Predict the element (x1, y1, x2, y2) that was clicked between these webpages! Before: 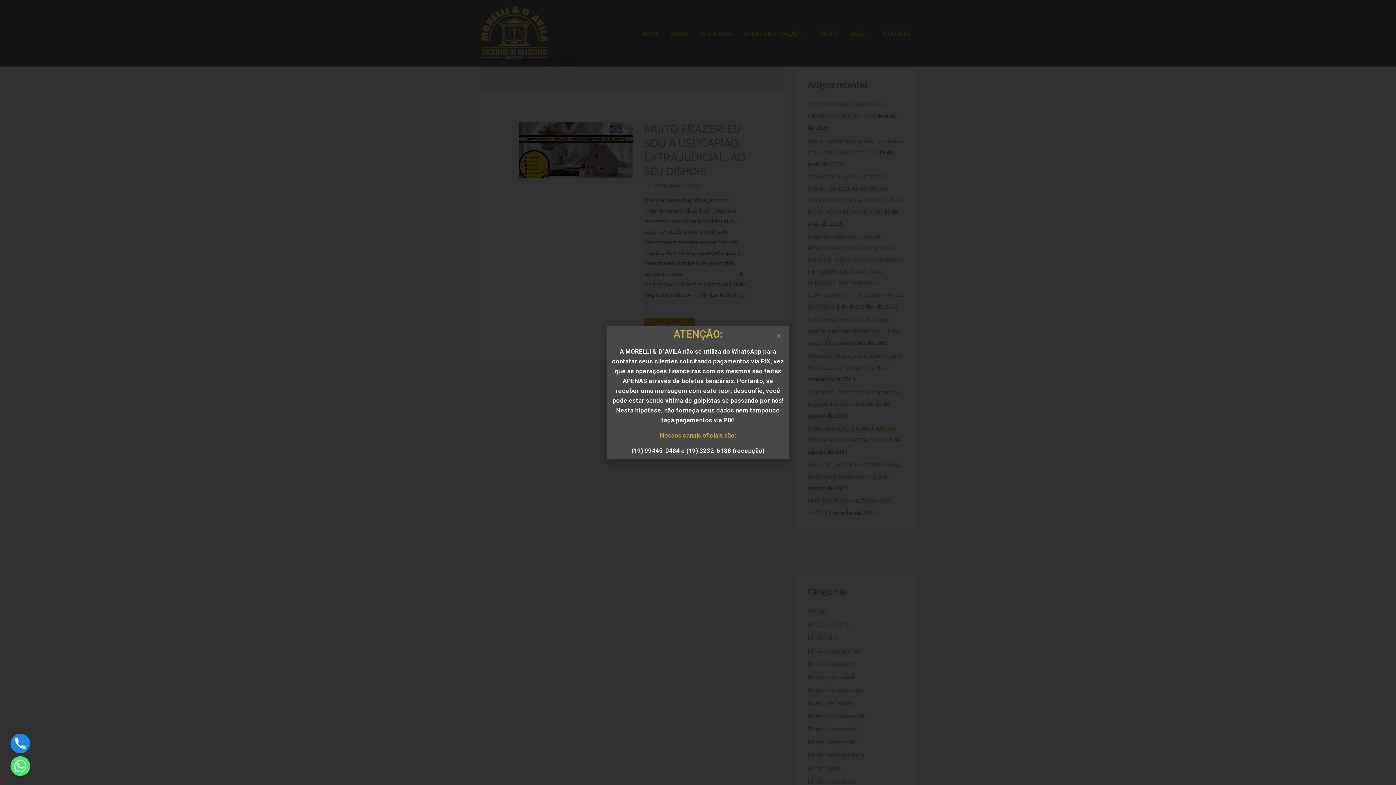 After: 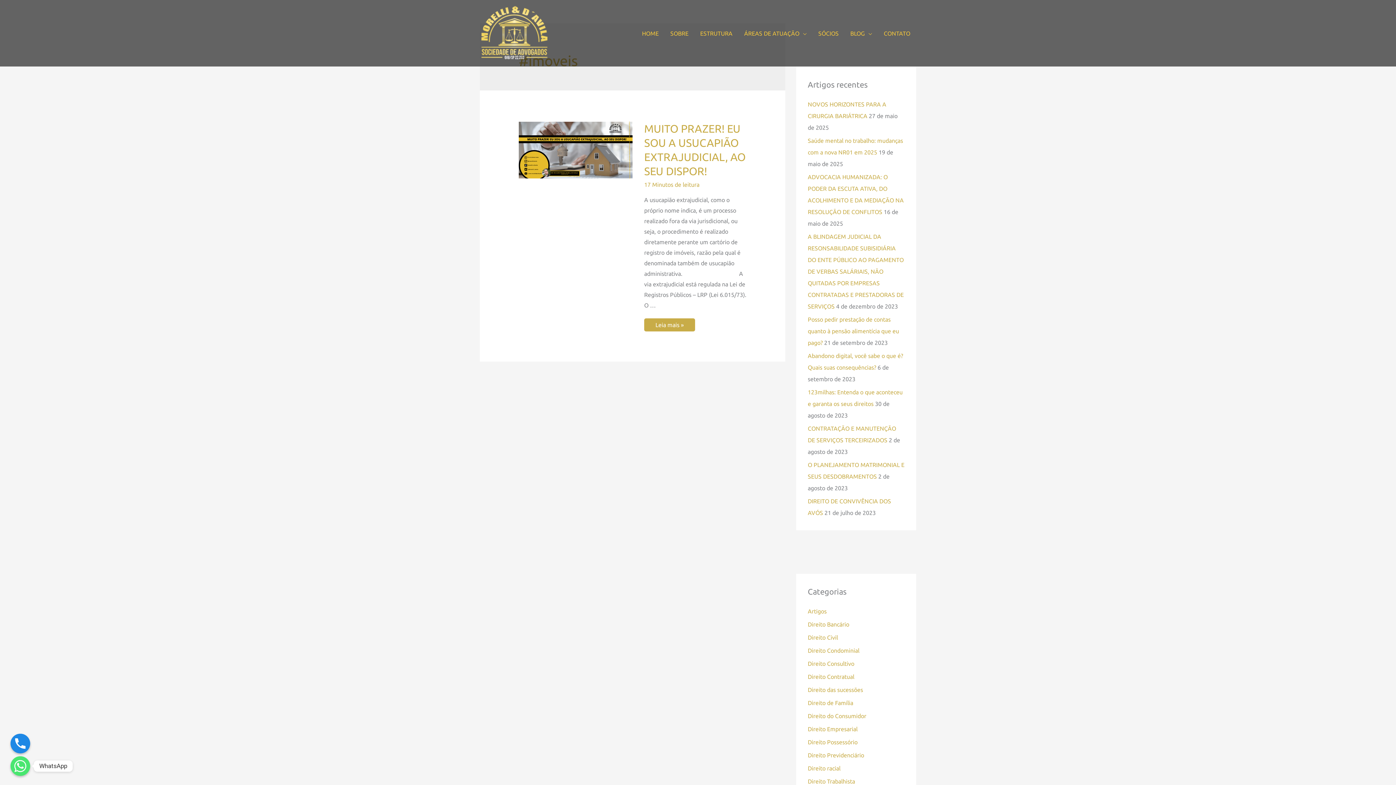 Action: label: Whatsapp bbox: (10, 756, 30, 776)